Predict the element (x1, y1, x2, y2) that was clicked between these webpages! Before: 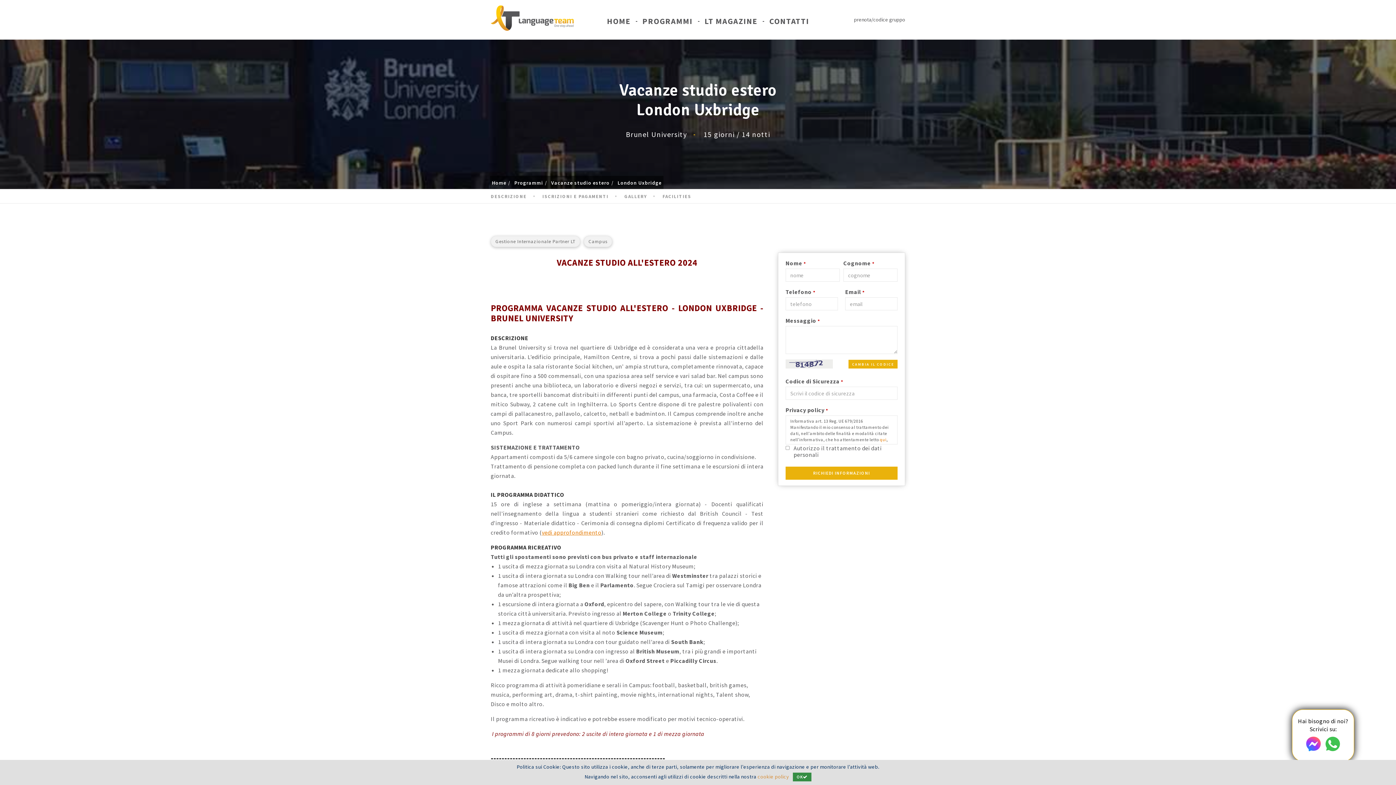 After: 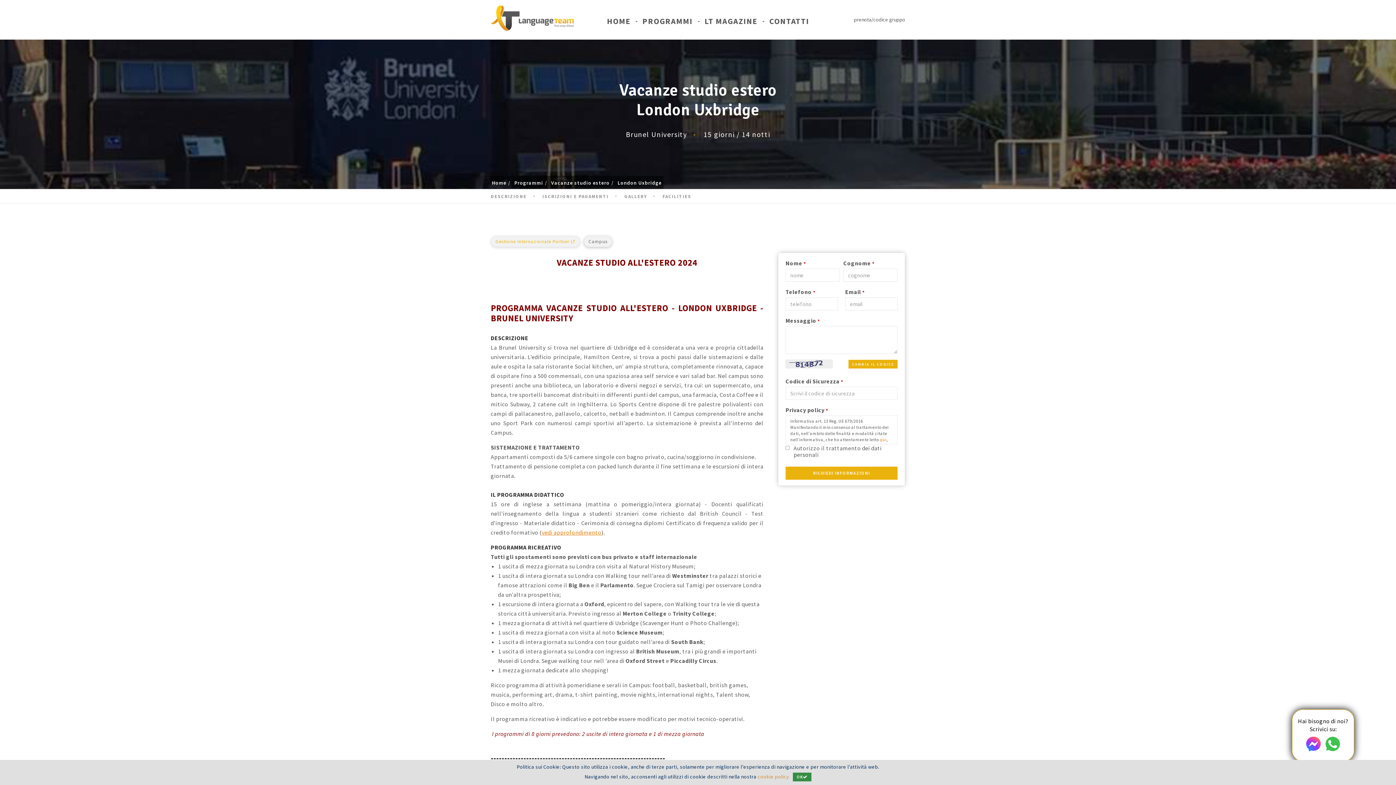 Action: label: Gestione Internazionale Partner LT bbox: (490, 236, 580, 247)